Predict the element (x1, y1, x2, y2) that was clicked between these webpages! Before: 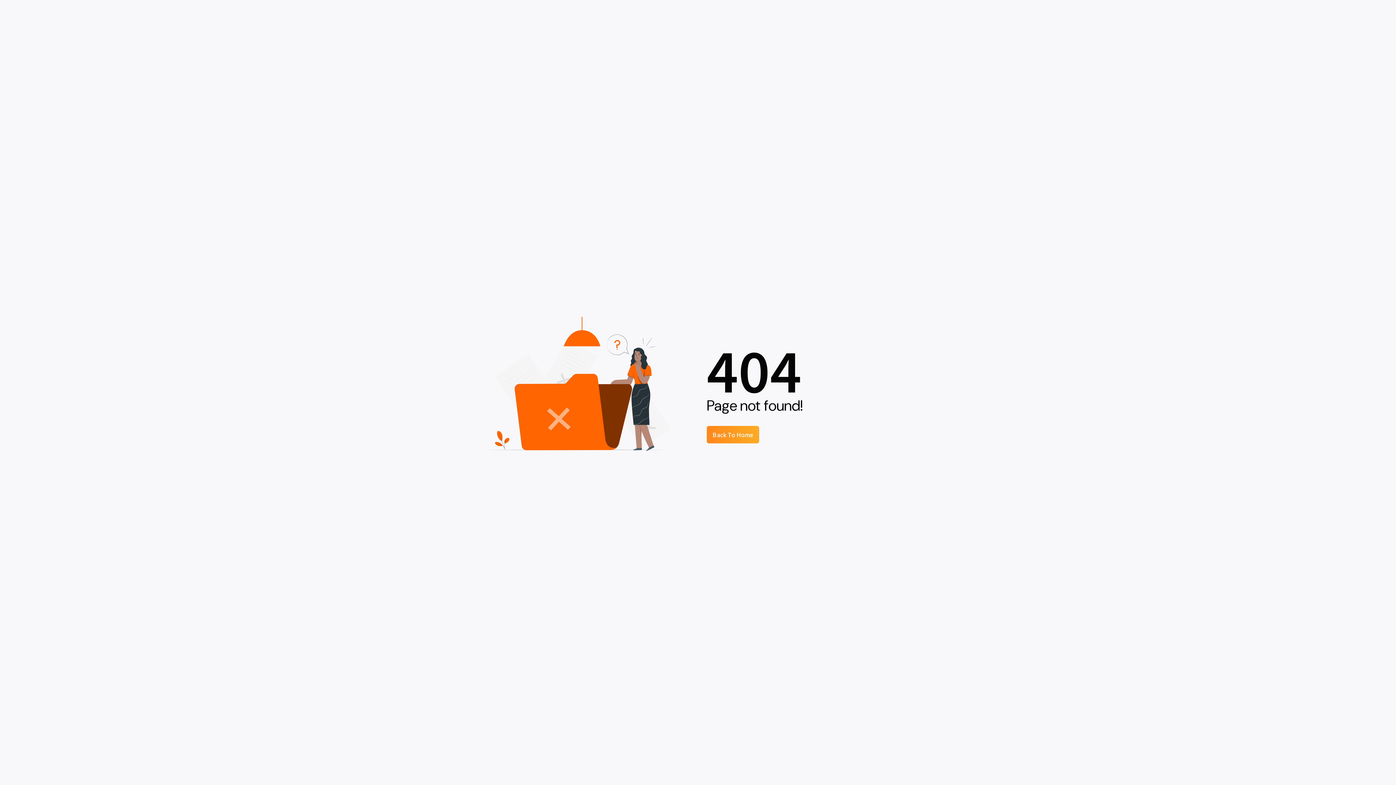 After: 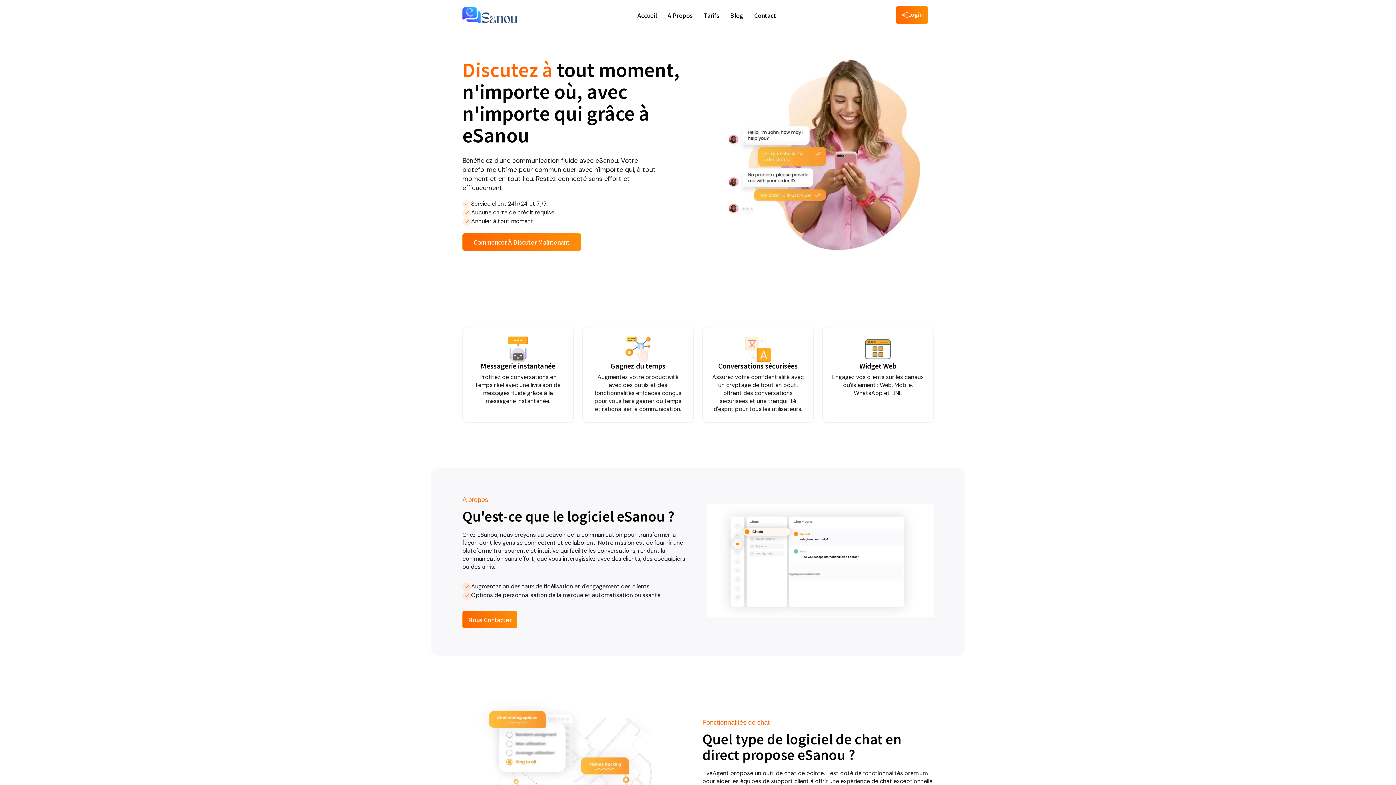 Action: label: Back To Home bbox: (706, 426, 759, 443)